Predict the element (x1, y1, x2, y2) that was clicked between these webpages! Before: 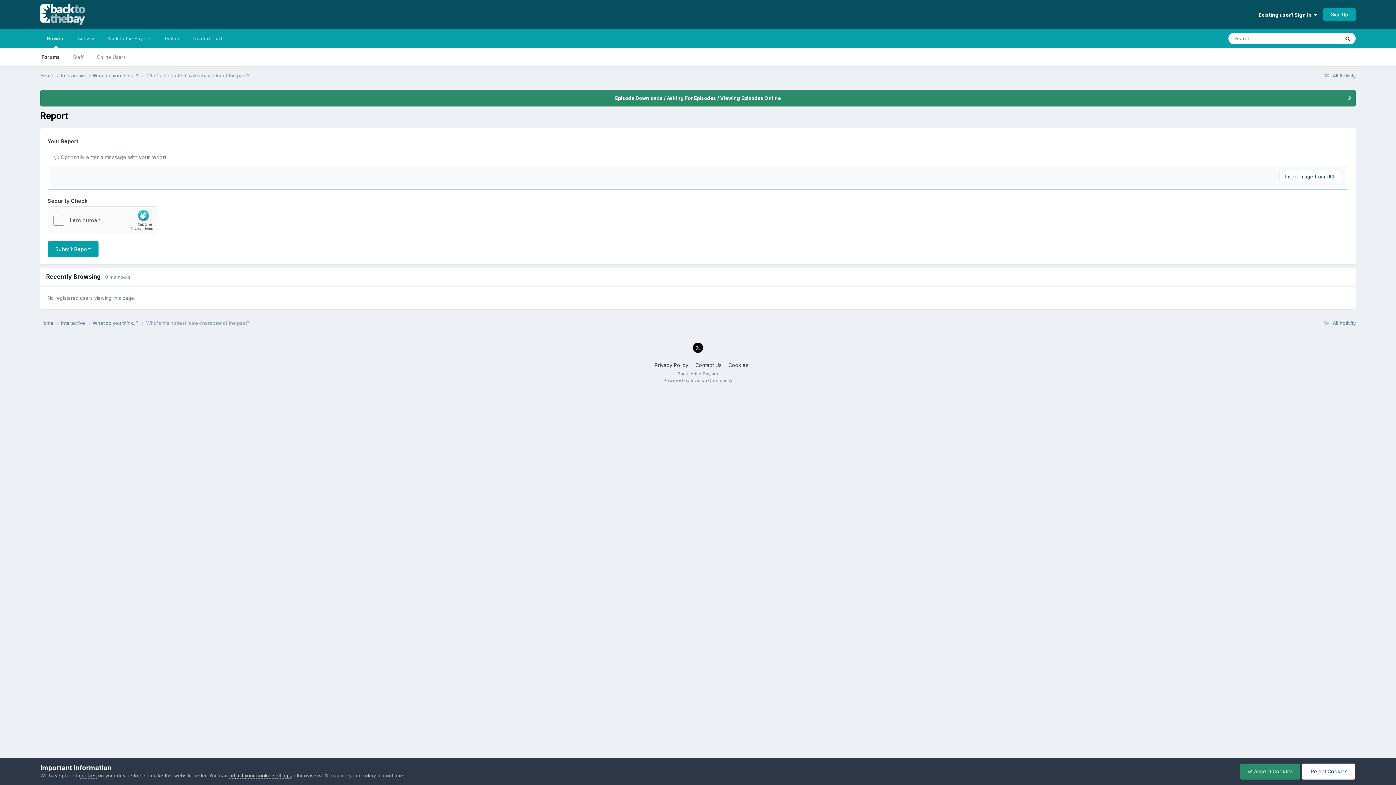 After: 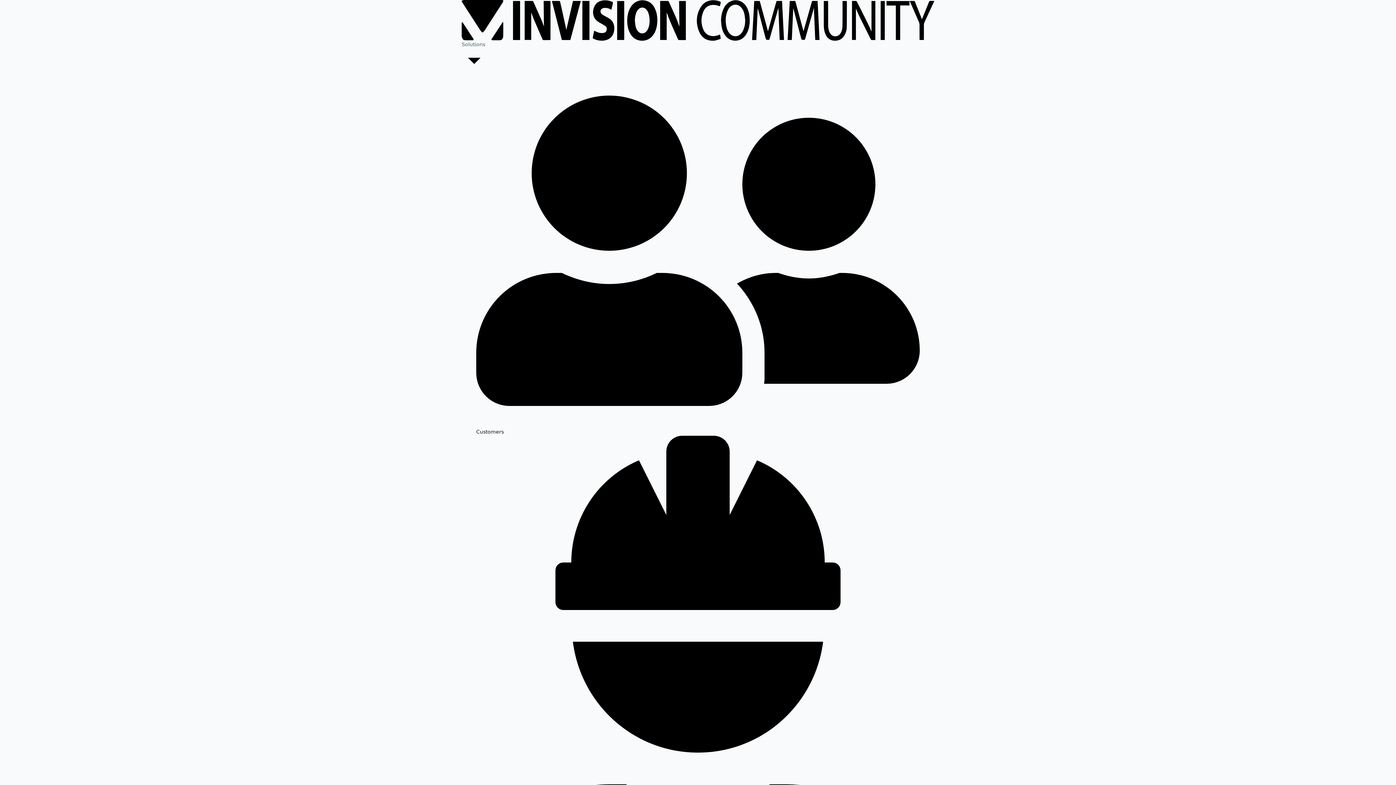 Action: label: Powered by Invision Community bbox: (663, 377, 732, 383)